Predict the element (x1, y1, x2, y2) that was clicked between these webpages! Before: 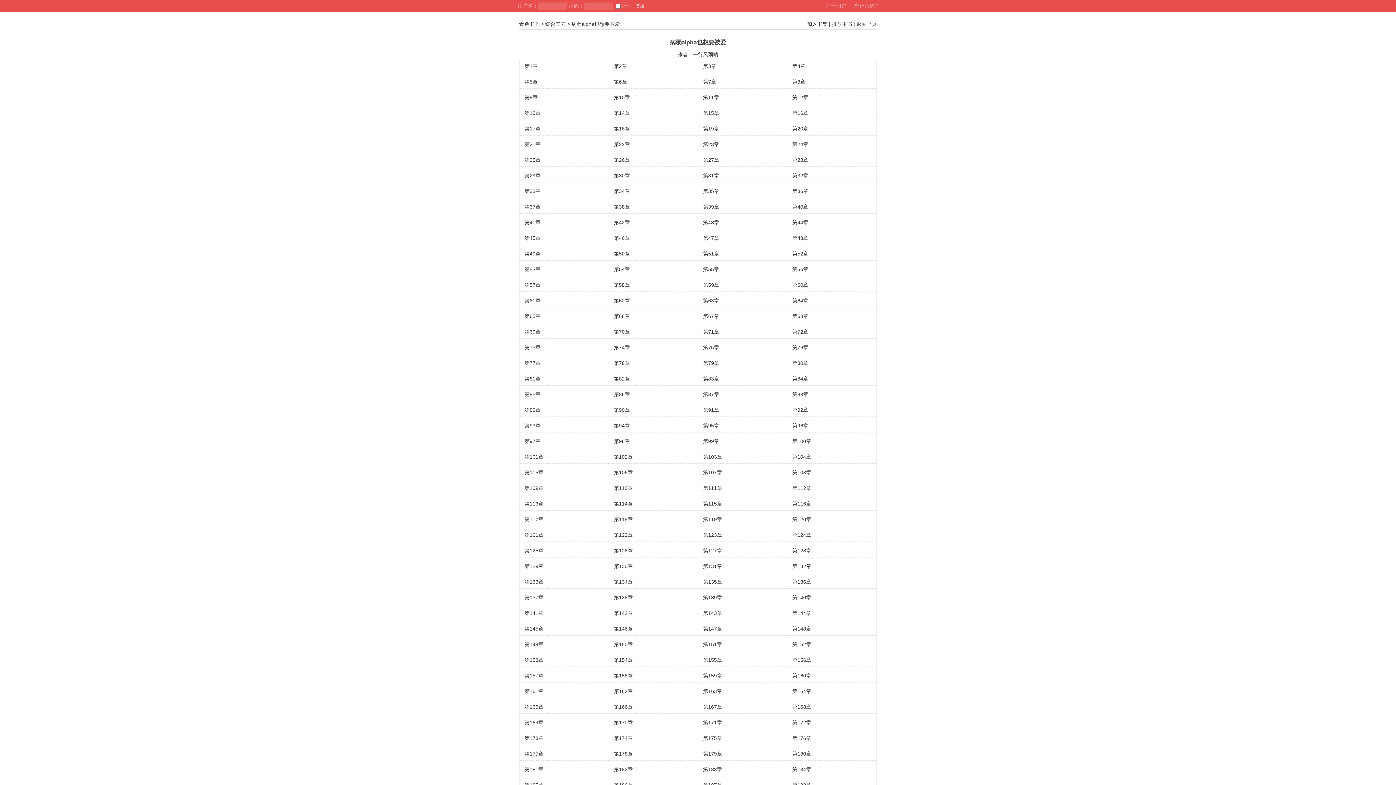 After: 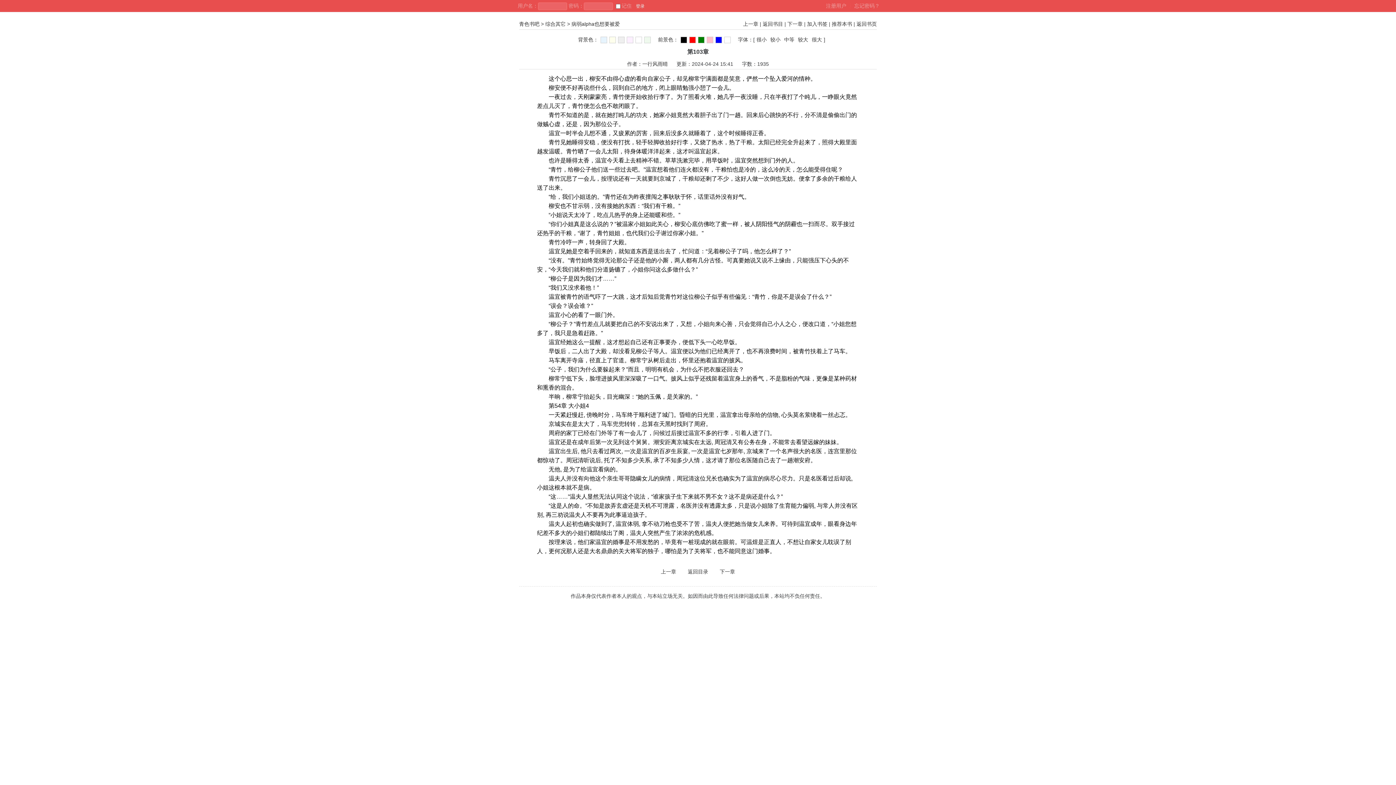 Action: bbox: (703, 454, 722, 460) label: 第103章